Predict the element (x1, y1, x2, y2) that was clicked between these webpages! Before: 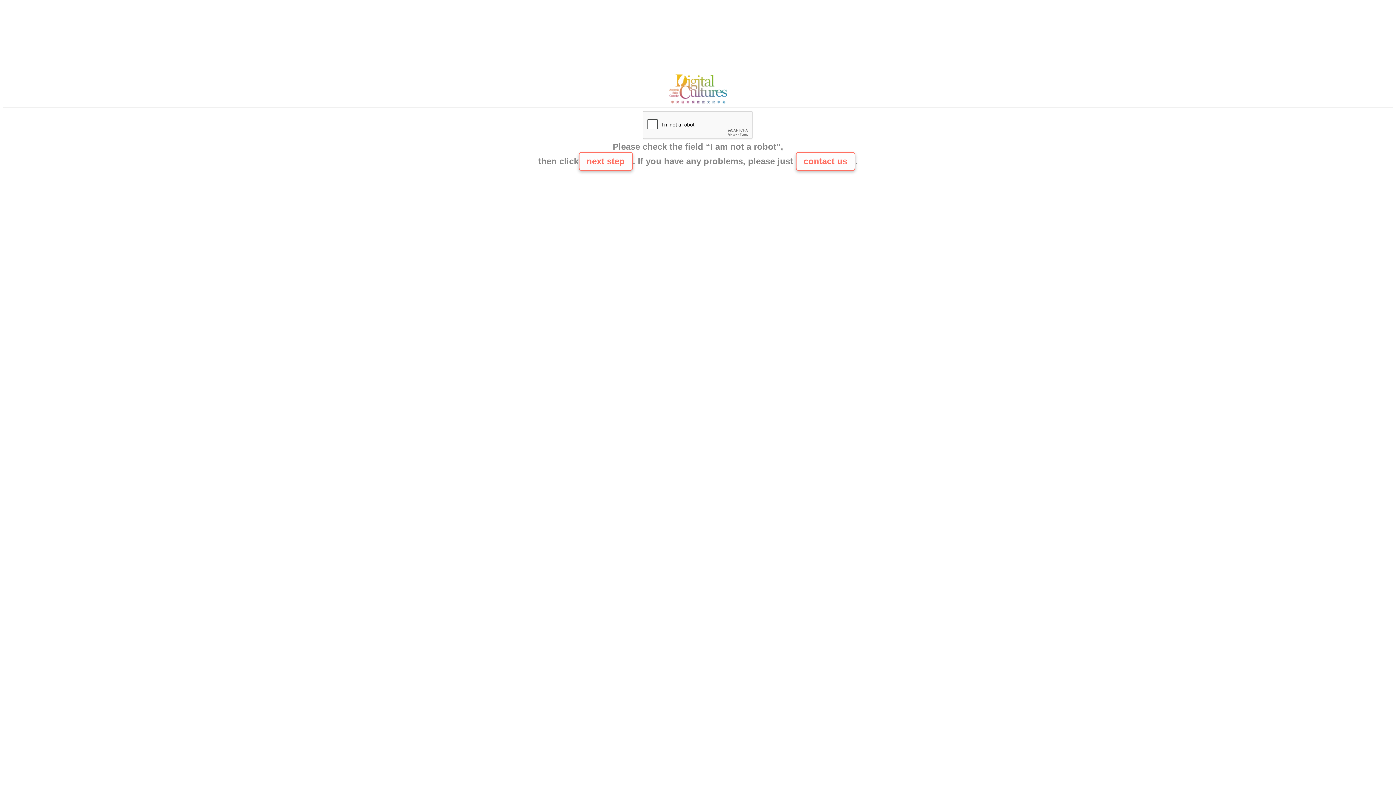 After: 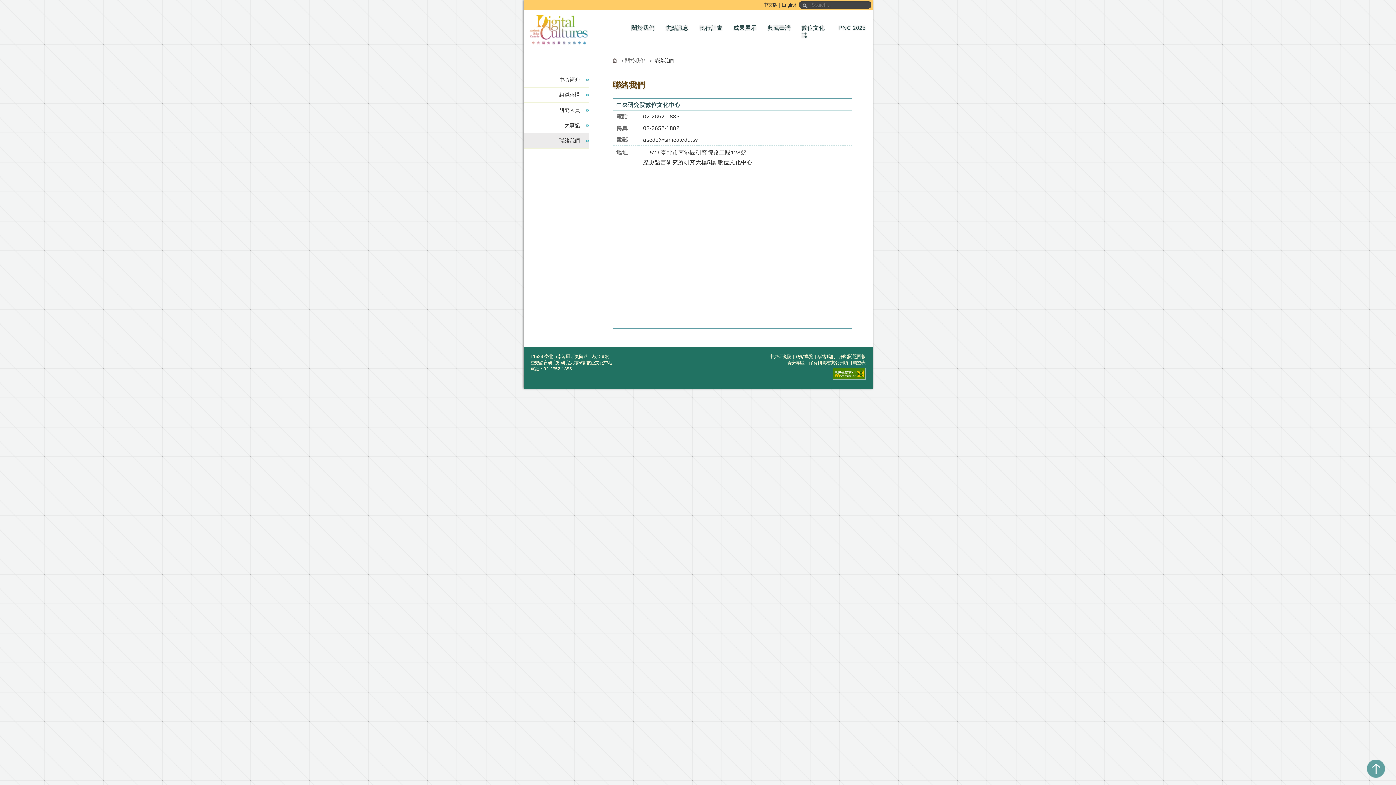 Action: bbox: (665, 100, 730, 106)